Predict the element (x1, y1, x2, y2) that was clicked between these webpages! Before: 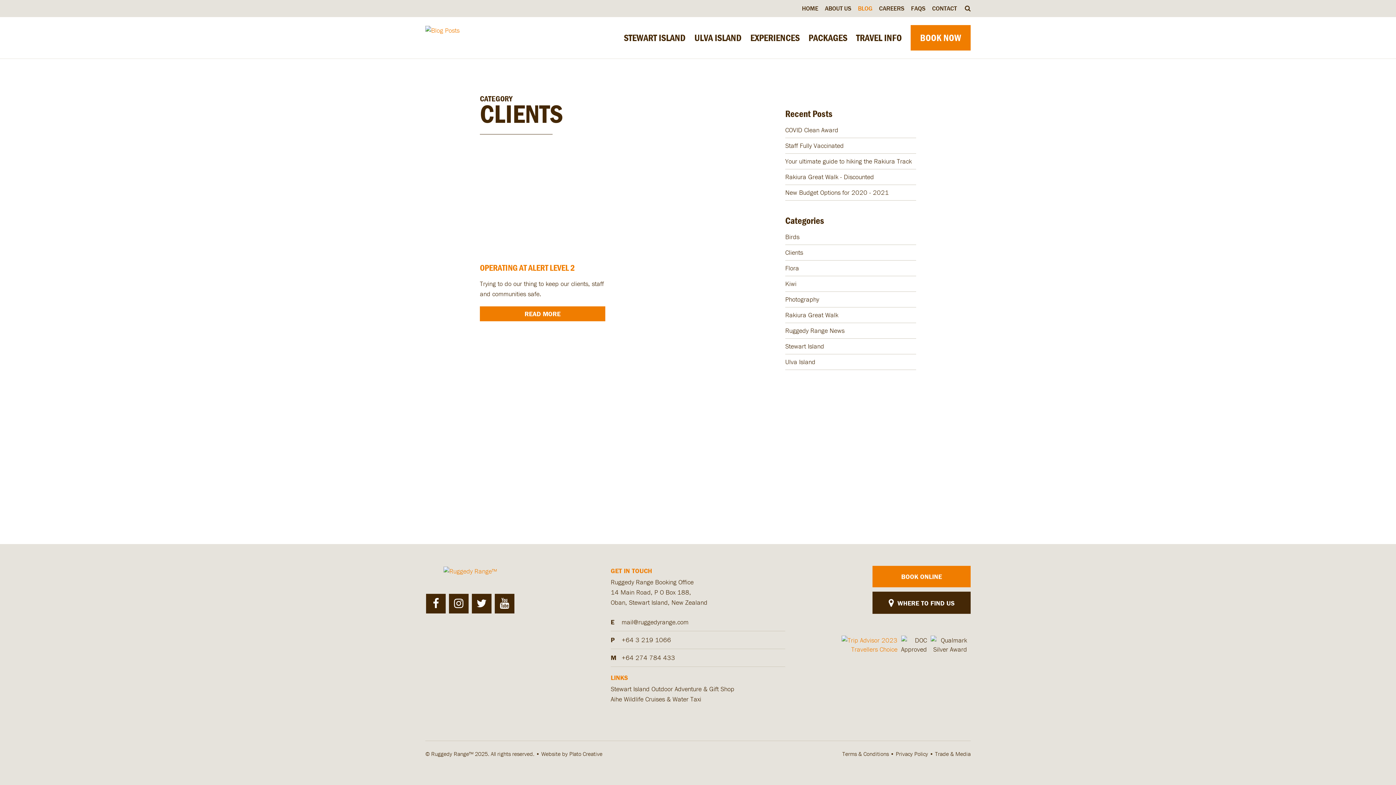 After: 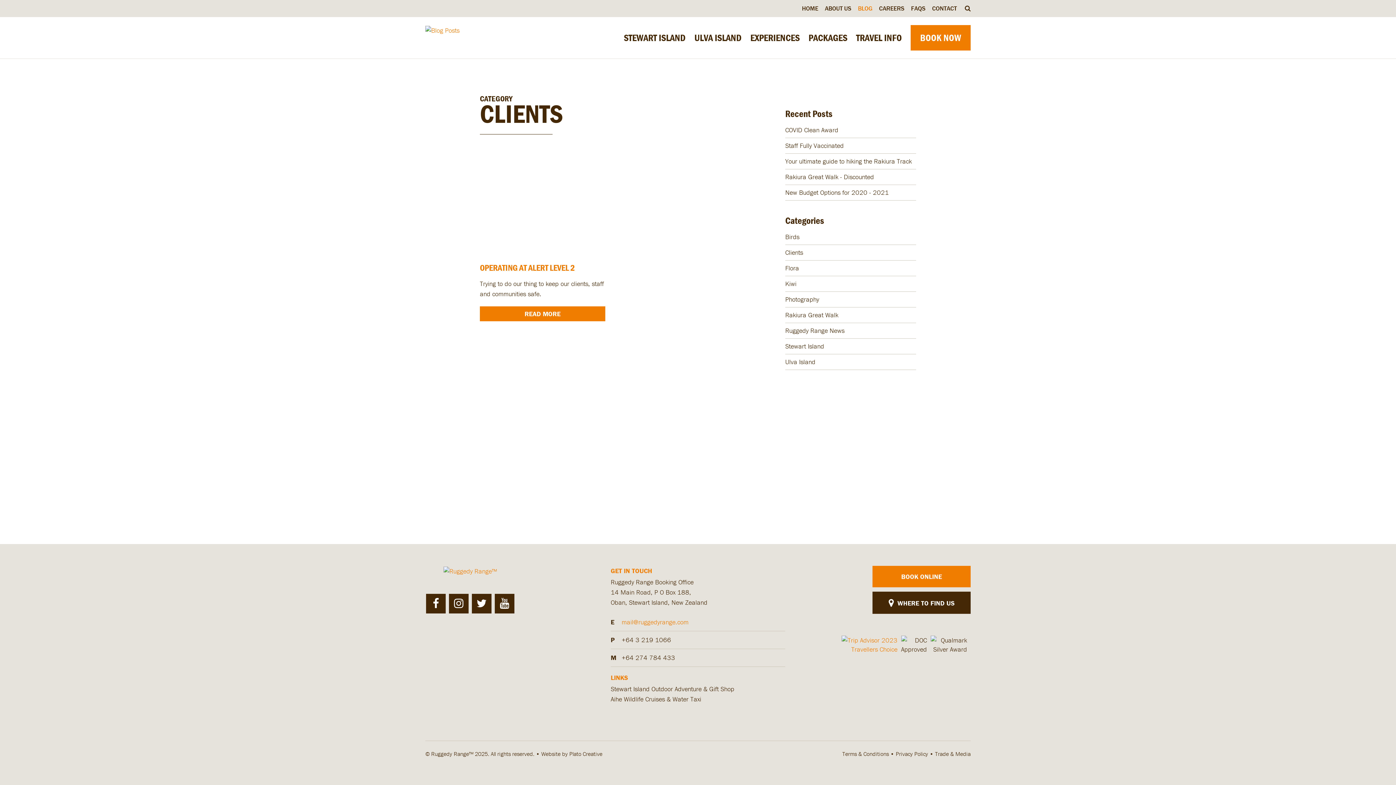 Action: bbox: (621, 618, 688, 626) label: mail@ruggedyrange.com